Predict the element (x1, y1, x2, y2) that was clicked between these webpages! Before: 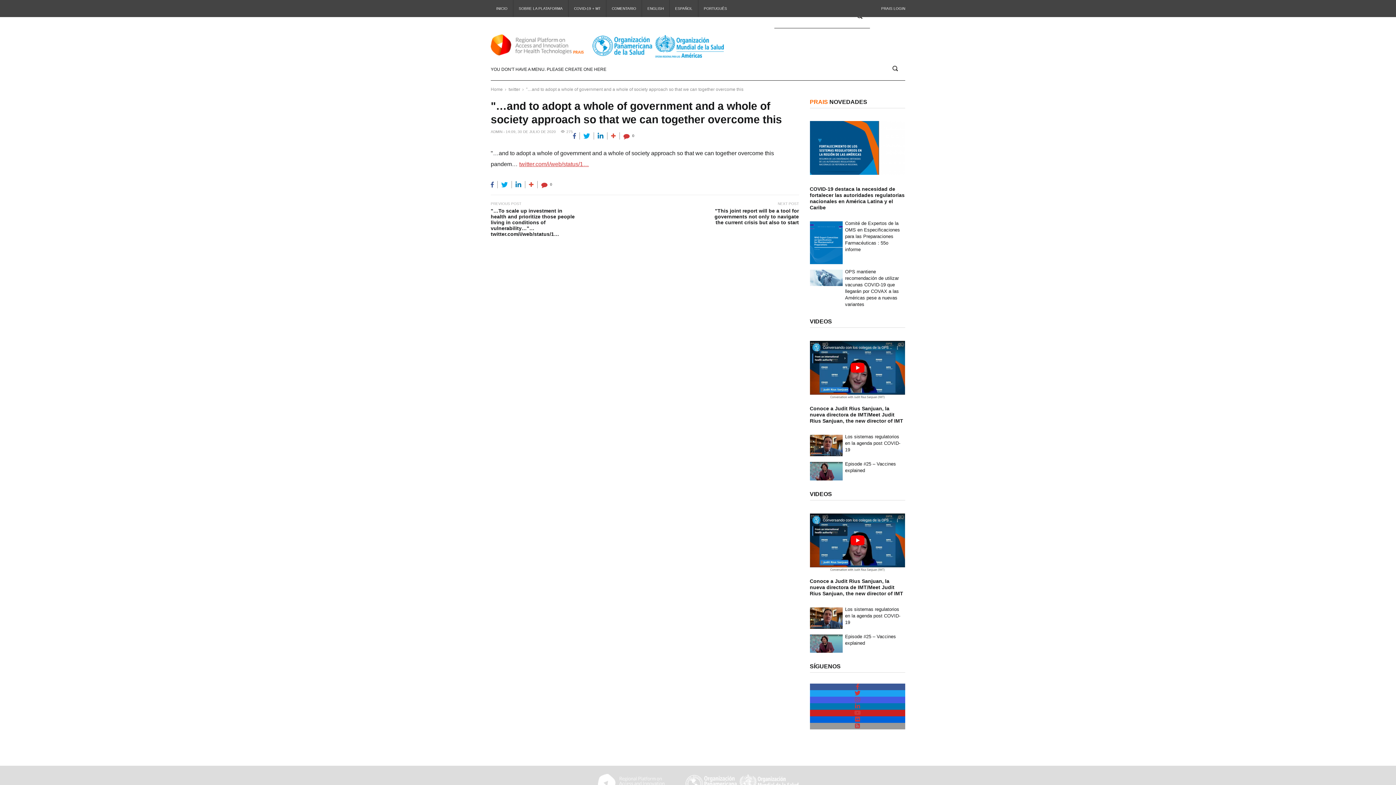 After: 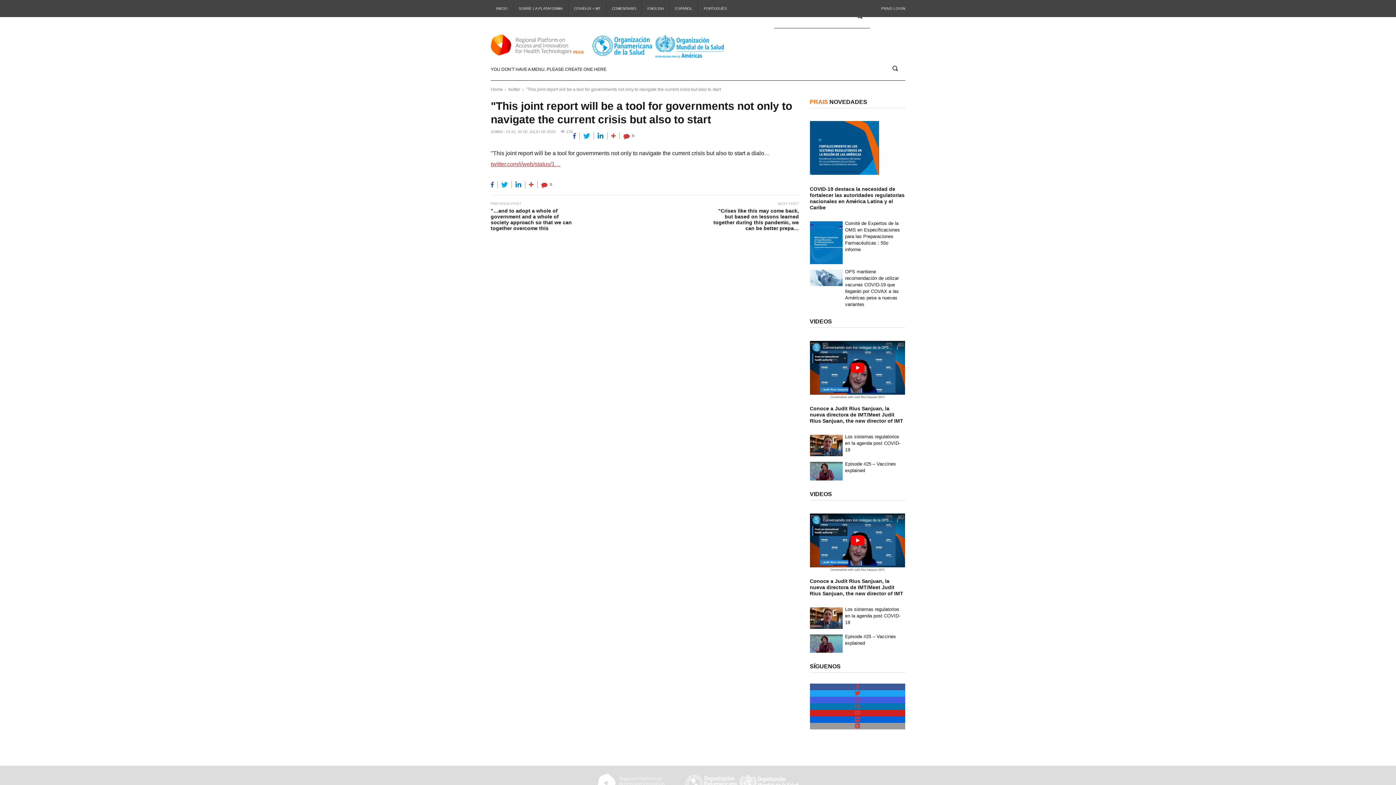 Action: bbox: (711, 195, 799, 232) label: NEXT POST
Next post:
"This joint report will be a tool for governments not only to navigate the current crisis but also to start